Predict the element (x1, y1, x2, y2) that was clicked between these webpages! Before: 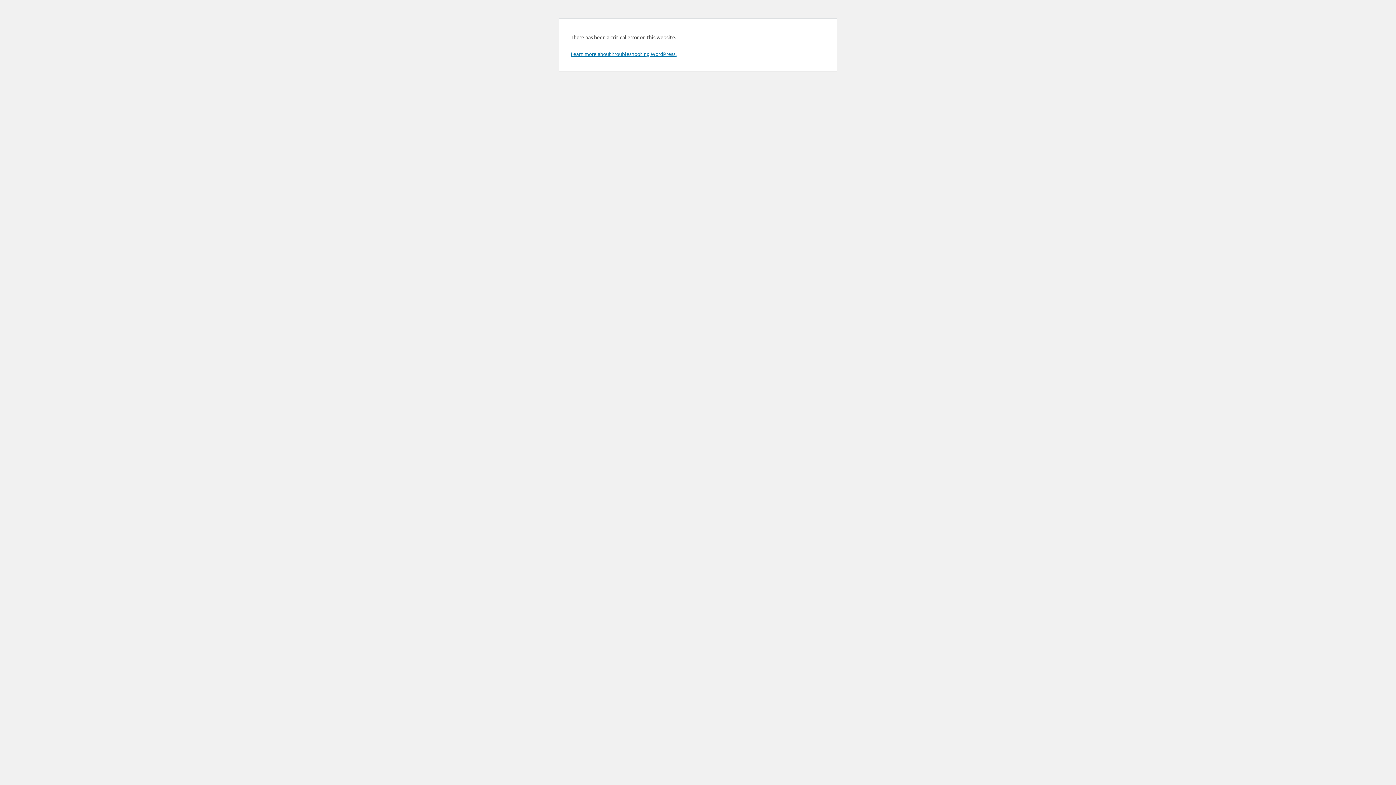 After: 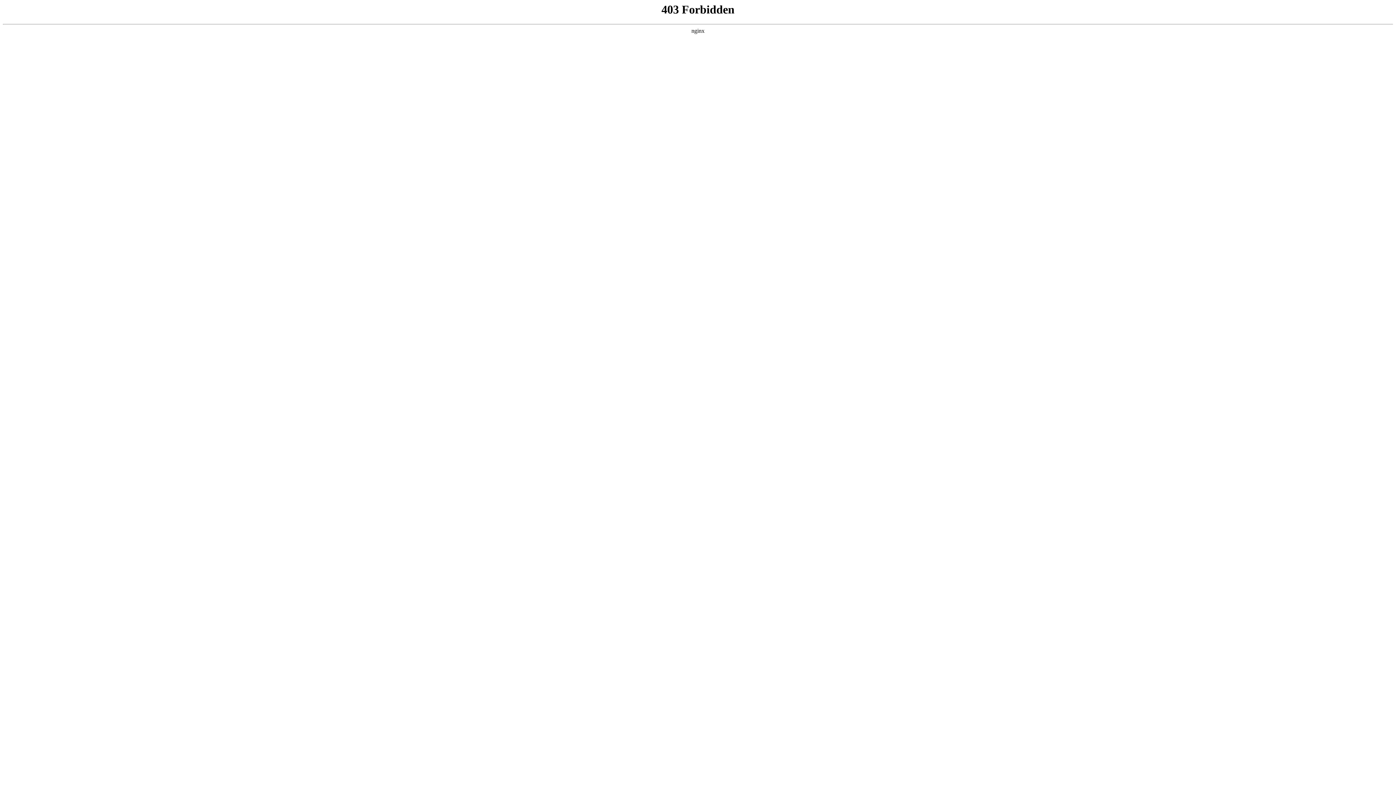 Action: bbox: (570, 50, 676, 57) label: Learn more about troubleshooting WordPress.